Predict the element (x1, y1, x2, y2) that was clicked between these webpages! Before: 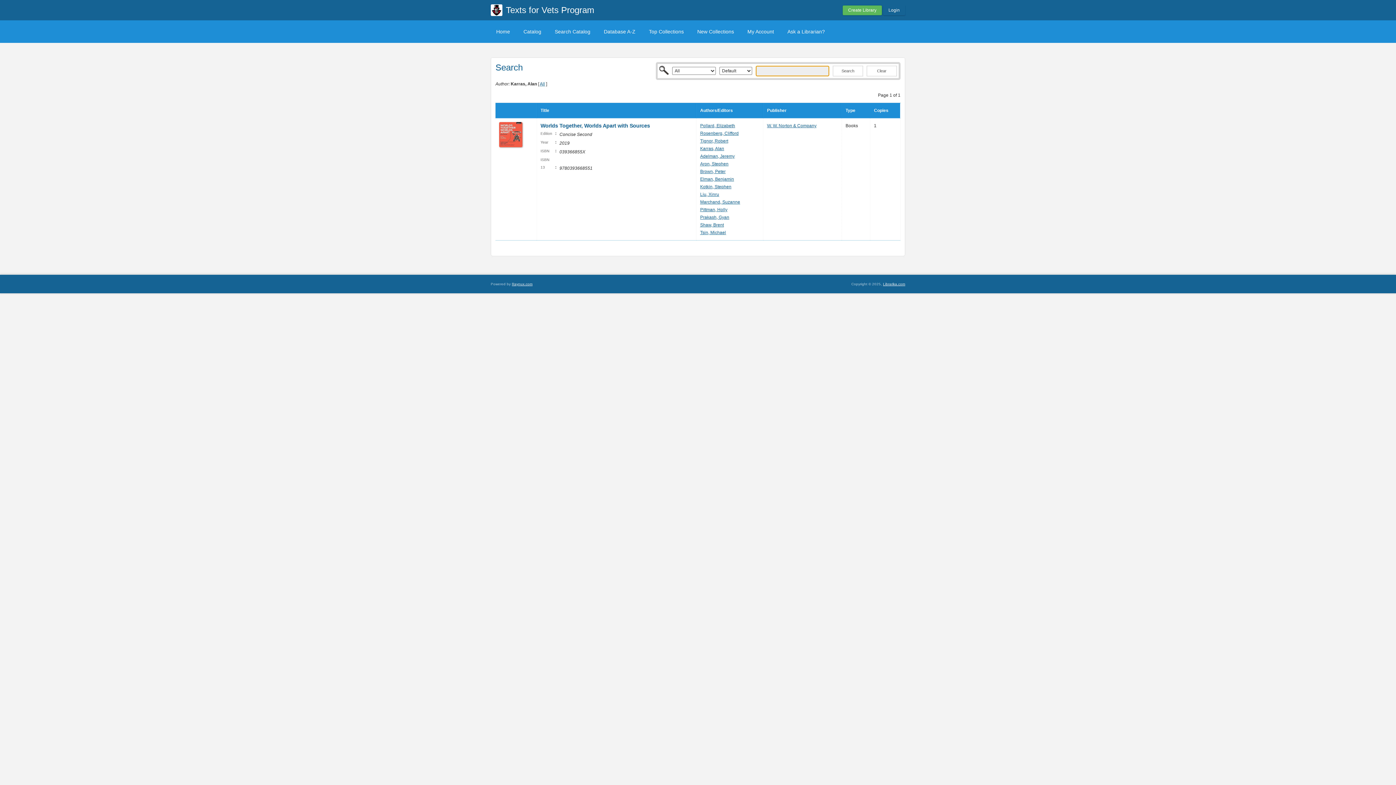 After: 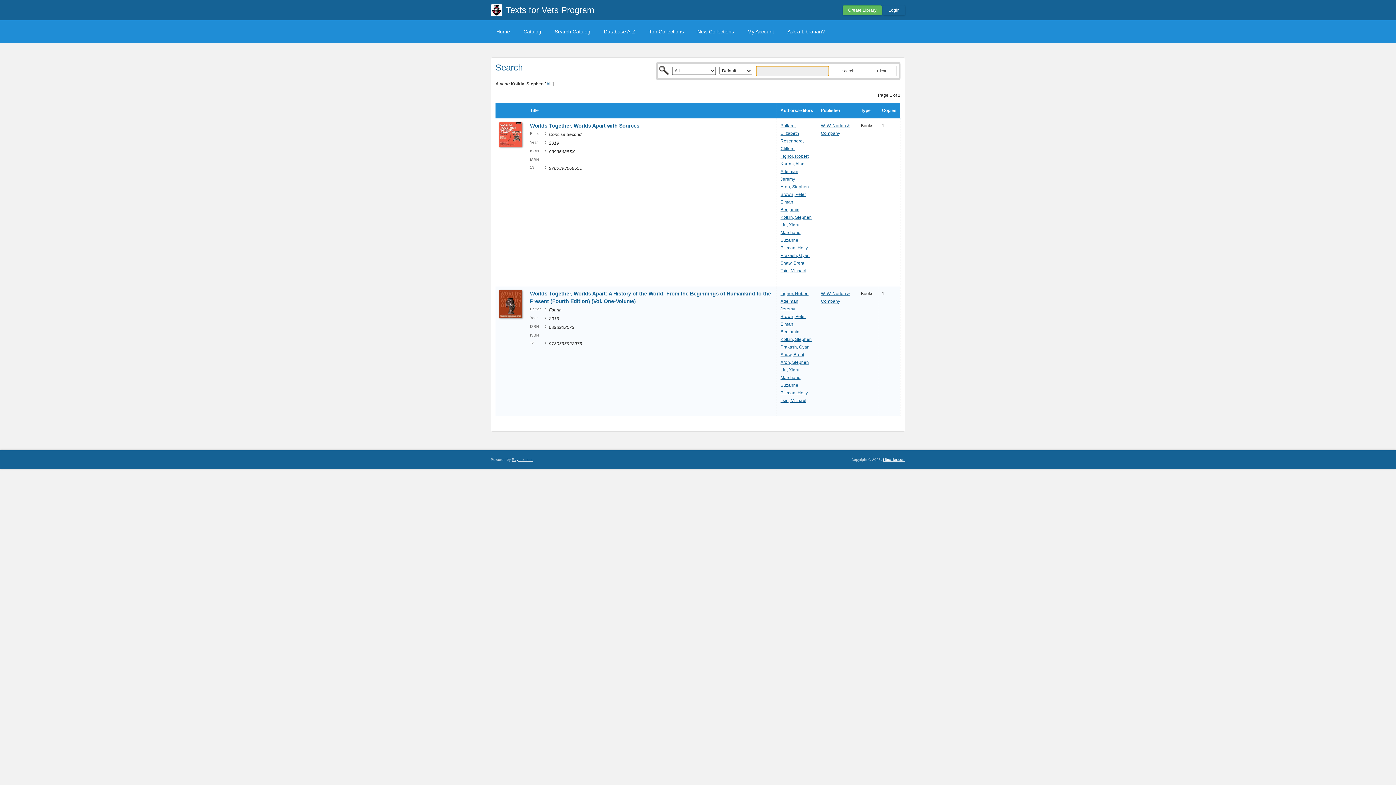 Action: label: Kotkin, Stephen bbox: (700, 184, 731, 189)